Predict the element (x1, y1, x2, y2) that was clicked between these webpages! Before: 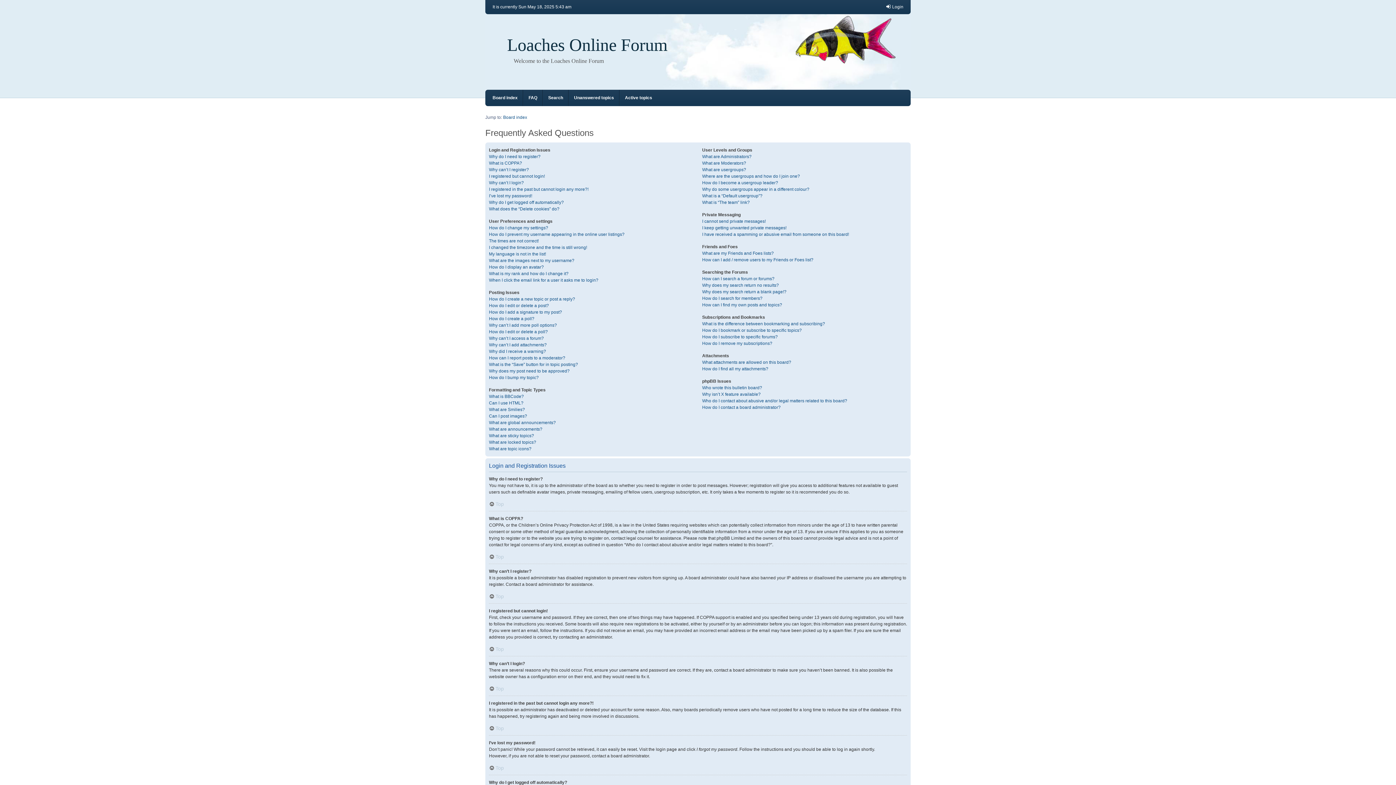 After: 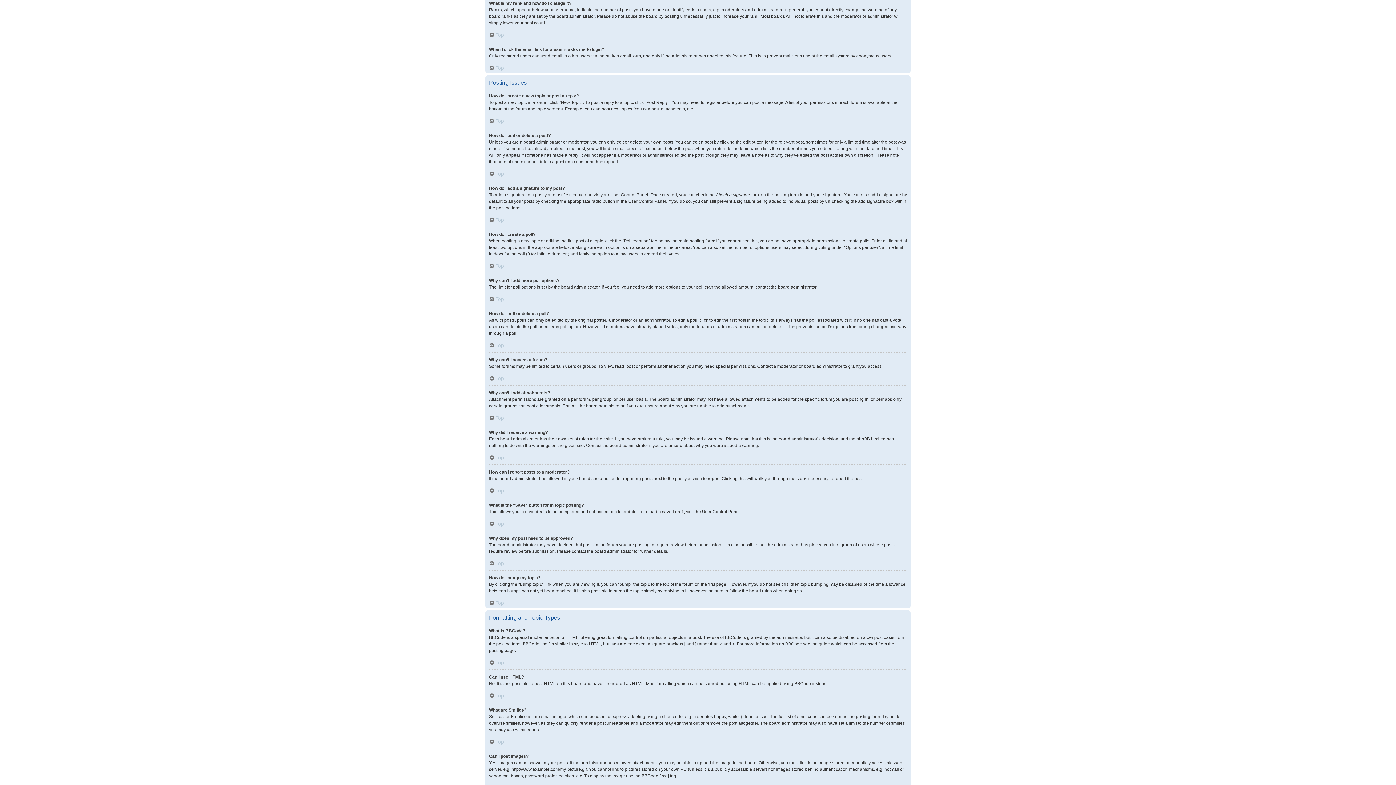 Action: label: What is my rank and how do I change it? bbox: (489, 270, 568, 277)